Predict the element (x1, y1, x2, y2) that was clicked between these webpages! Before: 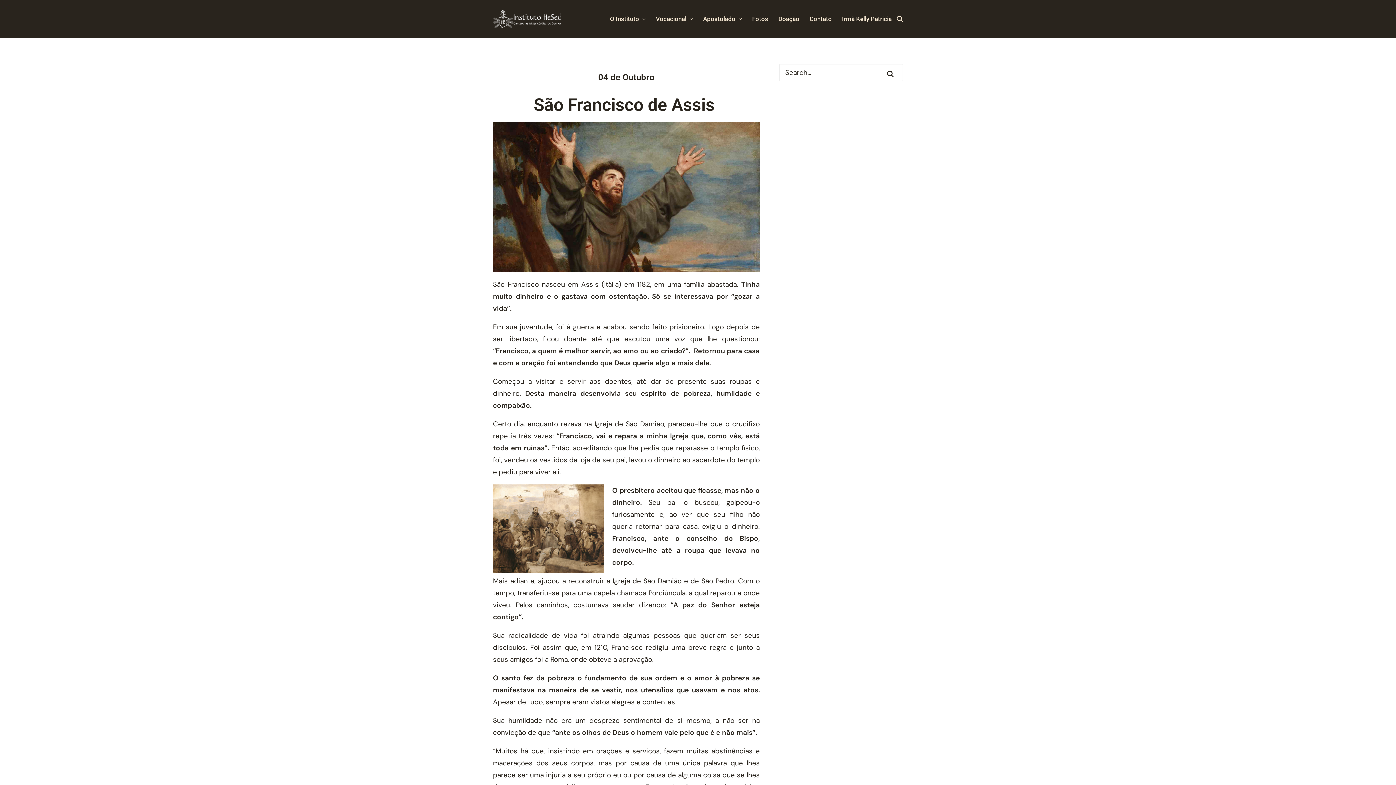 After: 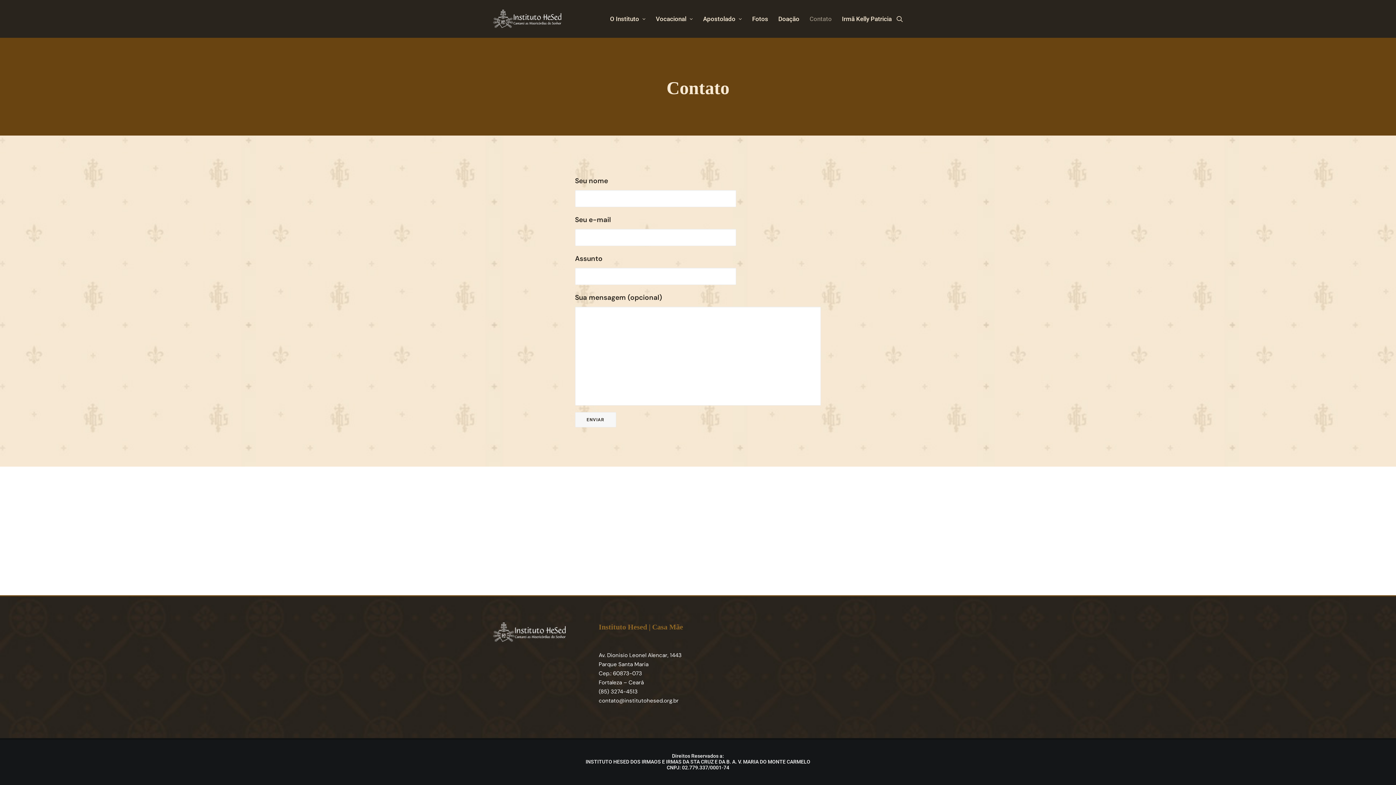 Action: label: Contato bbox: (804, 0, 837, 37)